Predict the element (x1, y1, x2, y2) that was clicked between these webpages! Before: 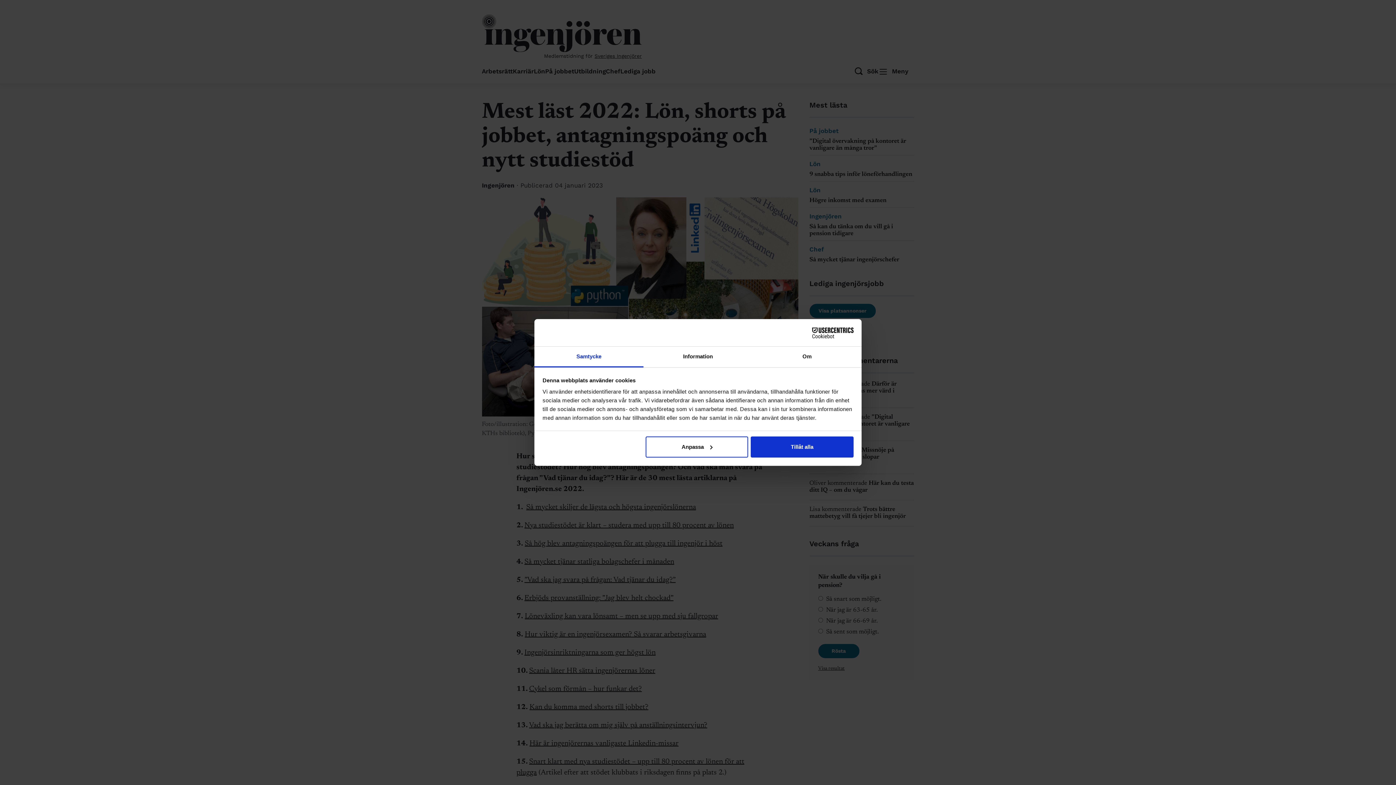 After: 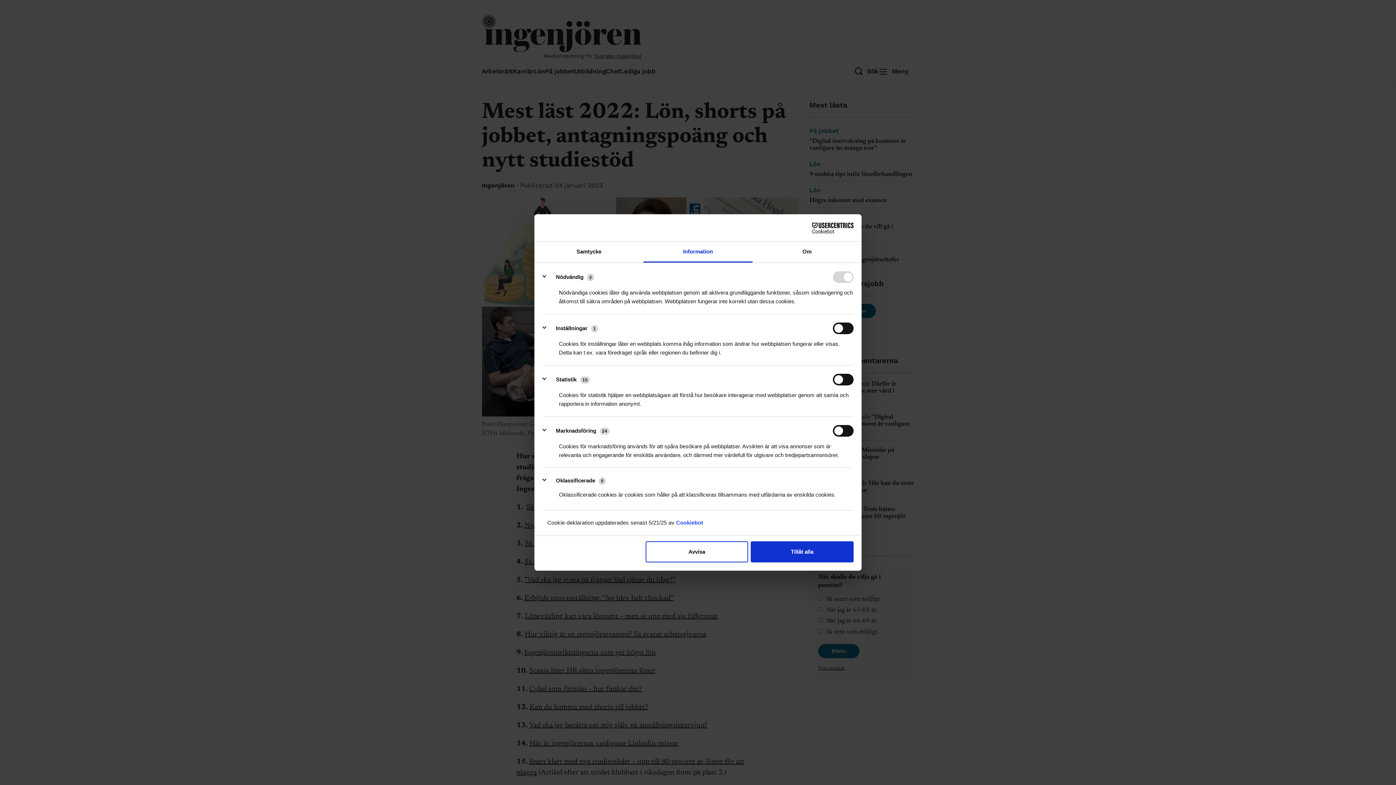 Action: bbox: (645, 436, 748, 457) label: Anpassa